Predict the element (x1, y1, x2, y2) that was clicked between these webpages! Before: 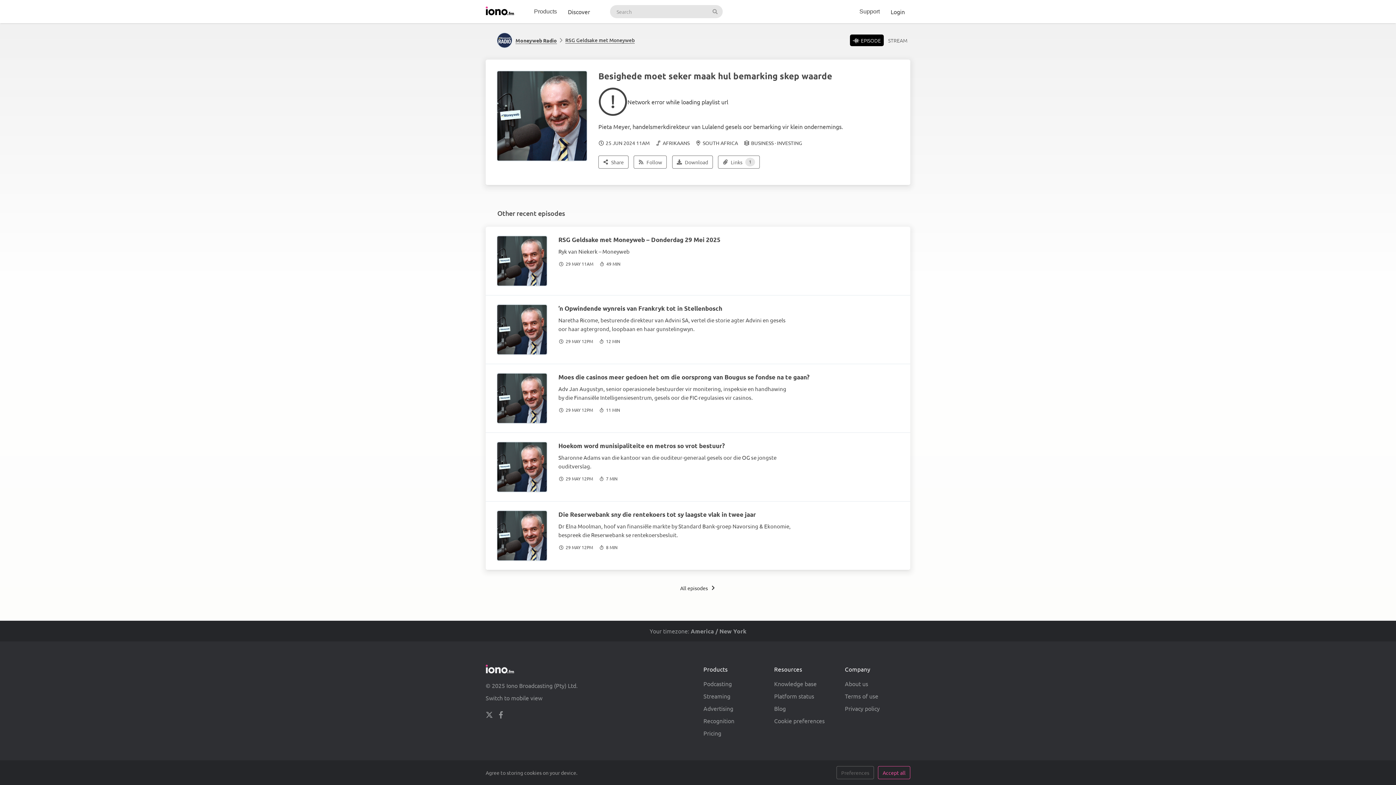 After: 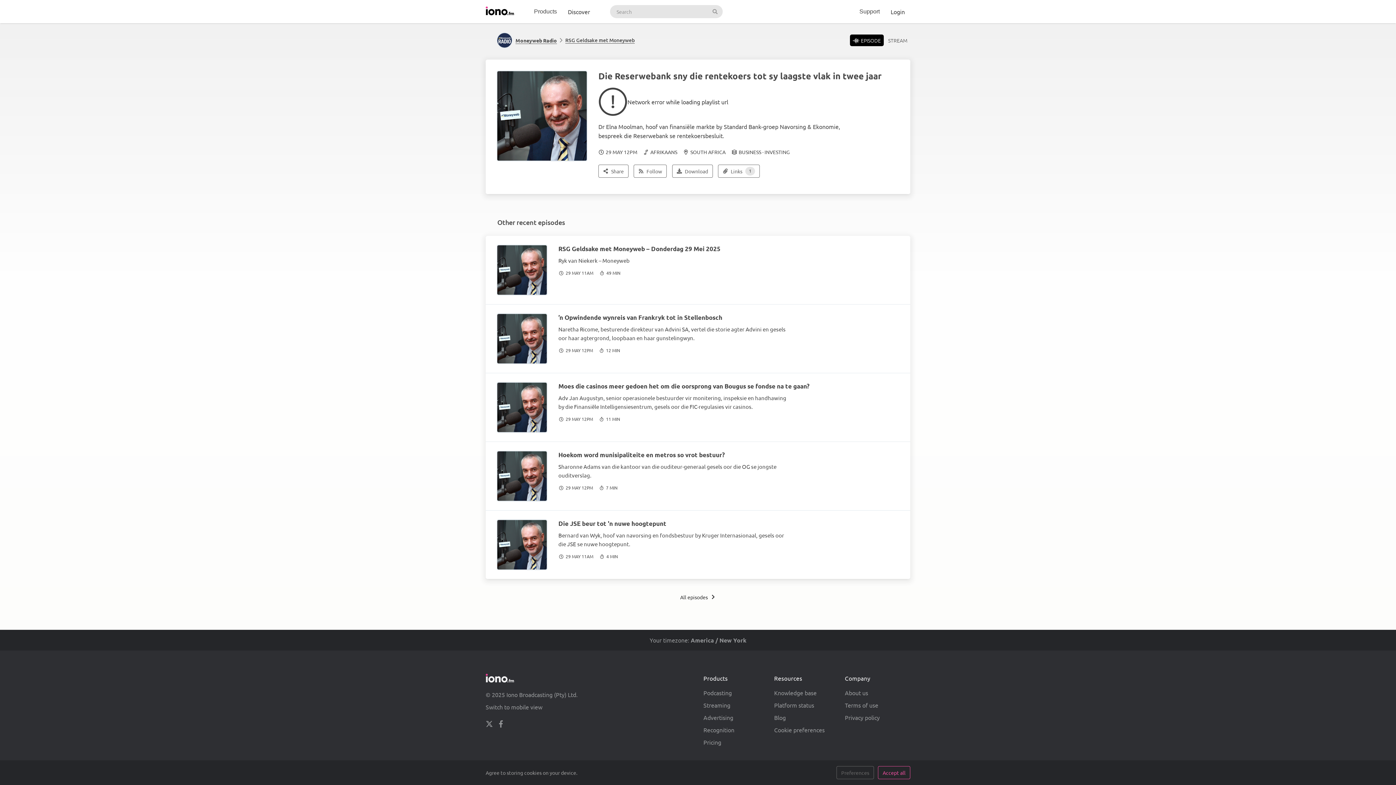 Action: bbox: (558, 510, 756, 518) label: Die Reserwebank sny die rentekoers tot sy laagste vlak in twee jaar